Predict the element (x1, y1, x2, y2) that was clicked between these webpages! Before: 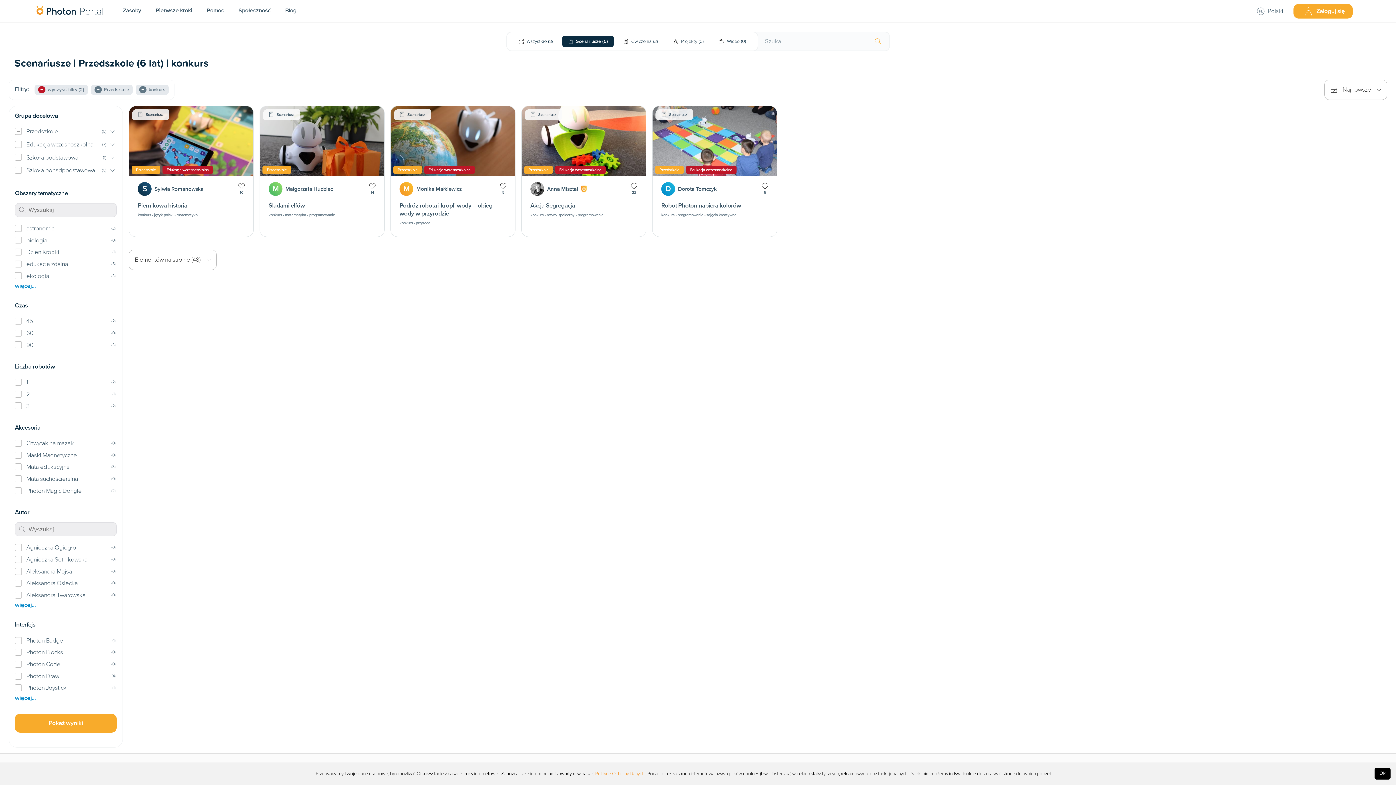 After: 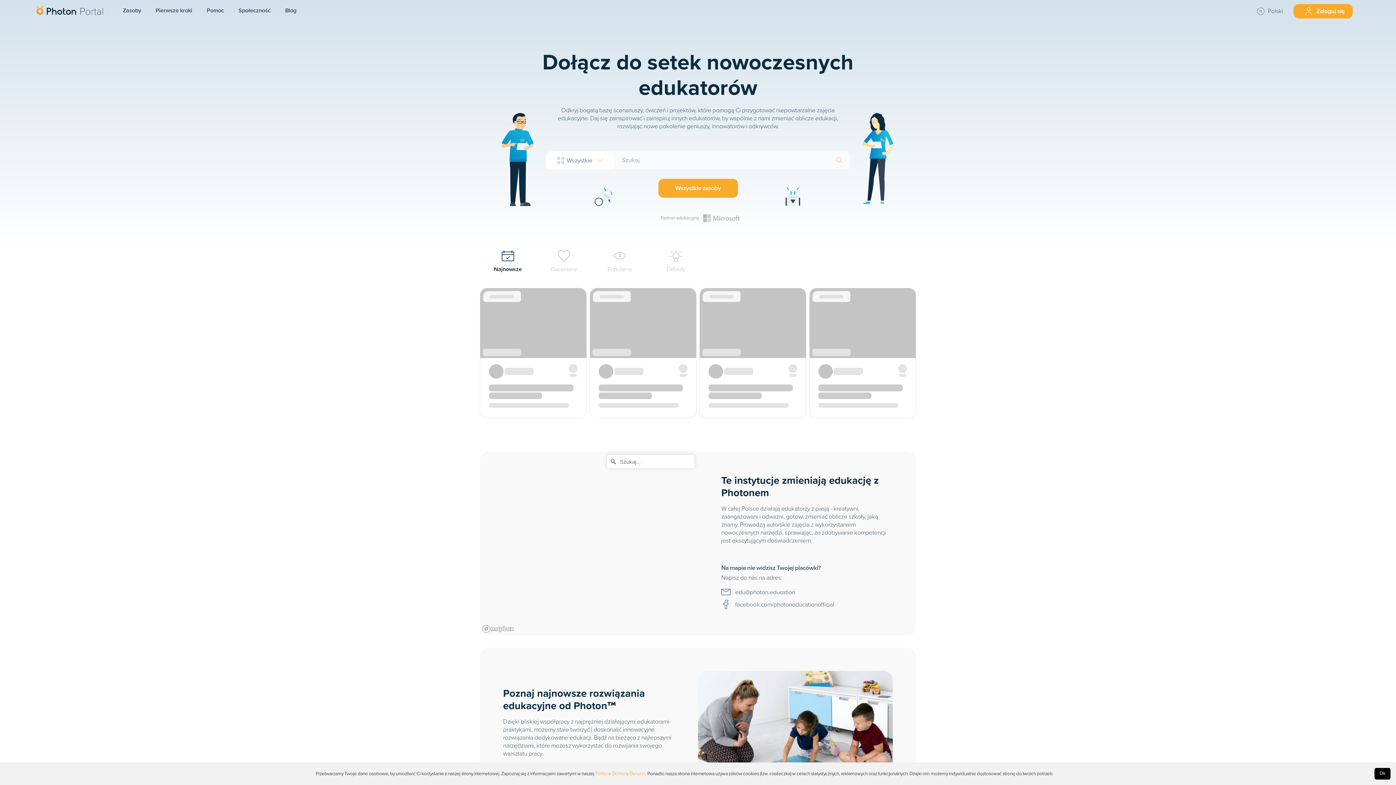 Action: bbox: (2, 3, 104, 19)